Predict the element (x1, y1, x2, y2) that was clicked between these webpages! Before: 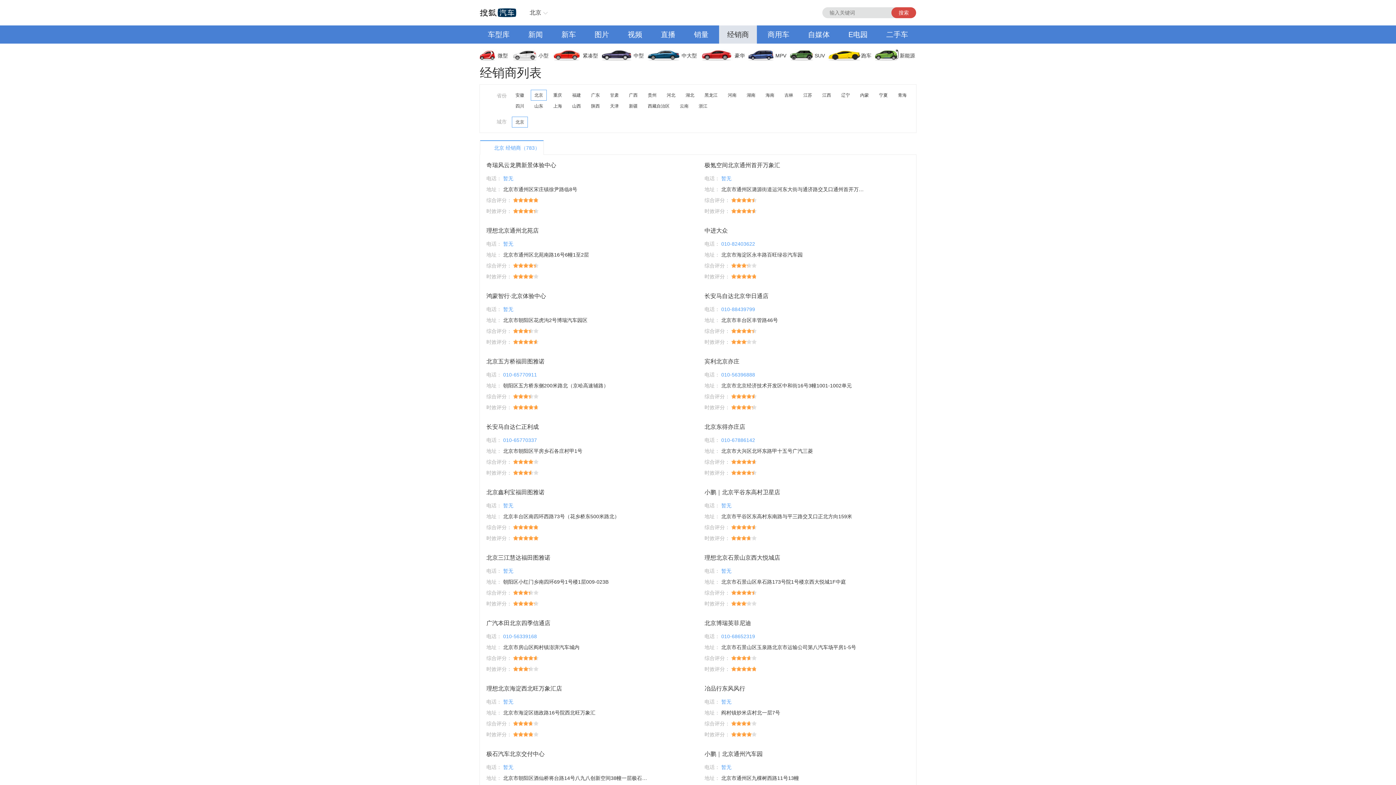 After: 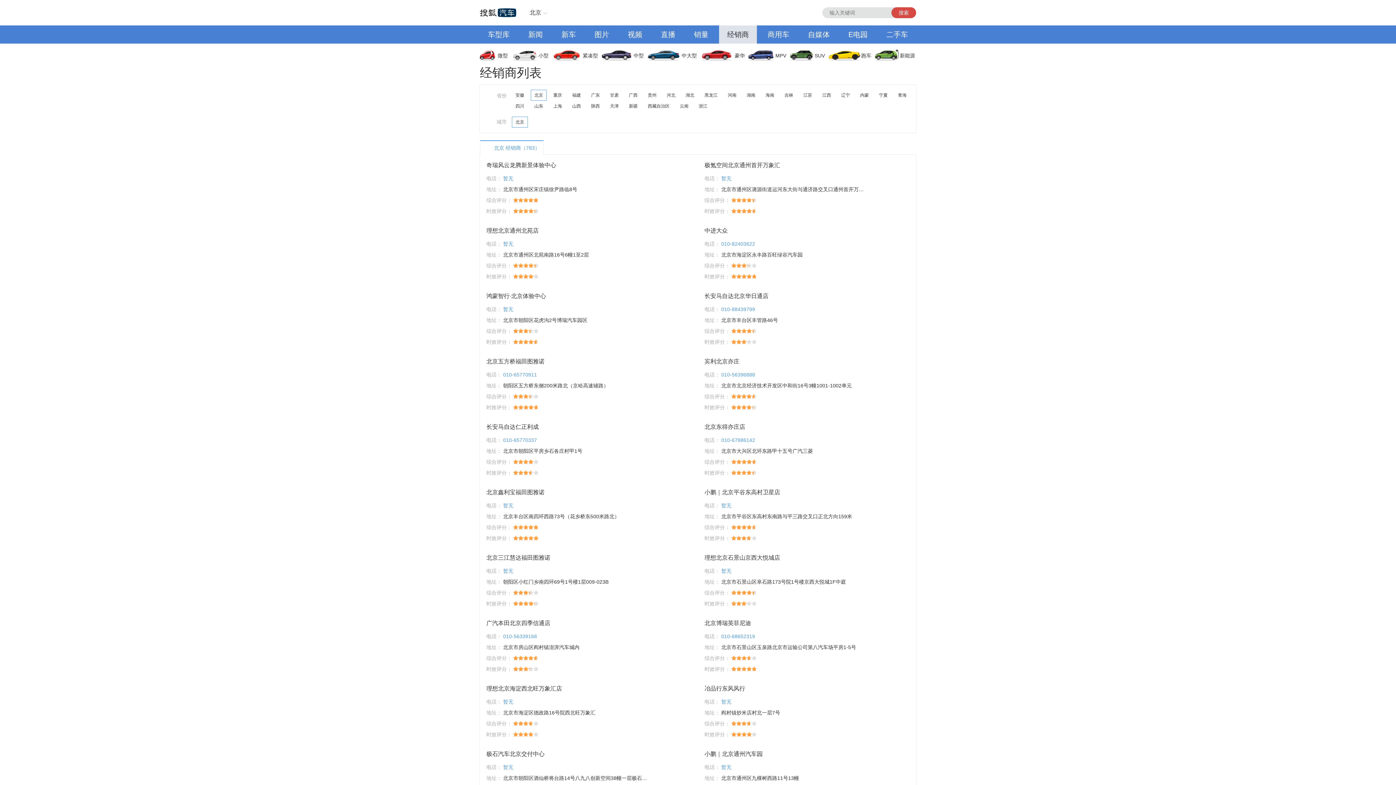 Action: bbox: (520, 25, 550, 43) label: 新闻